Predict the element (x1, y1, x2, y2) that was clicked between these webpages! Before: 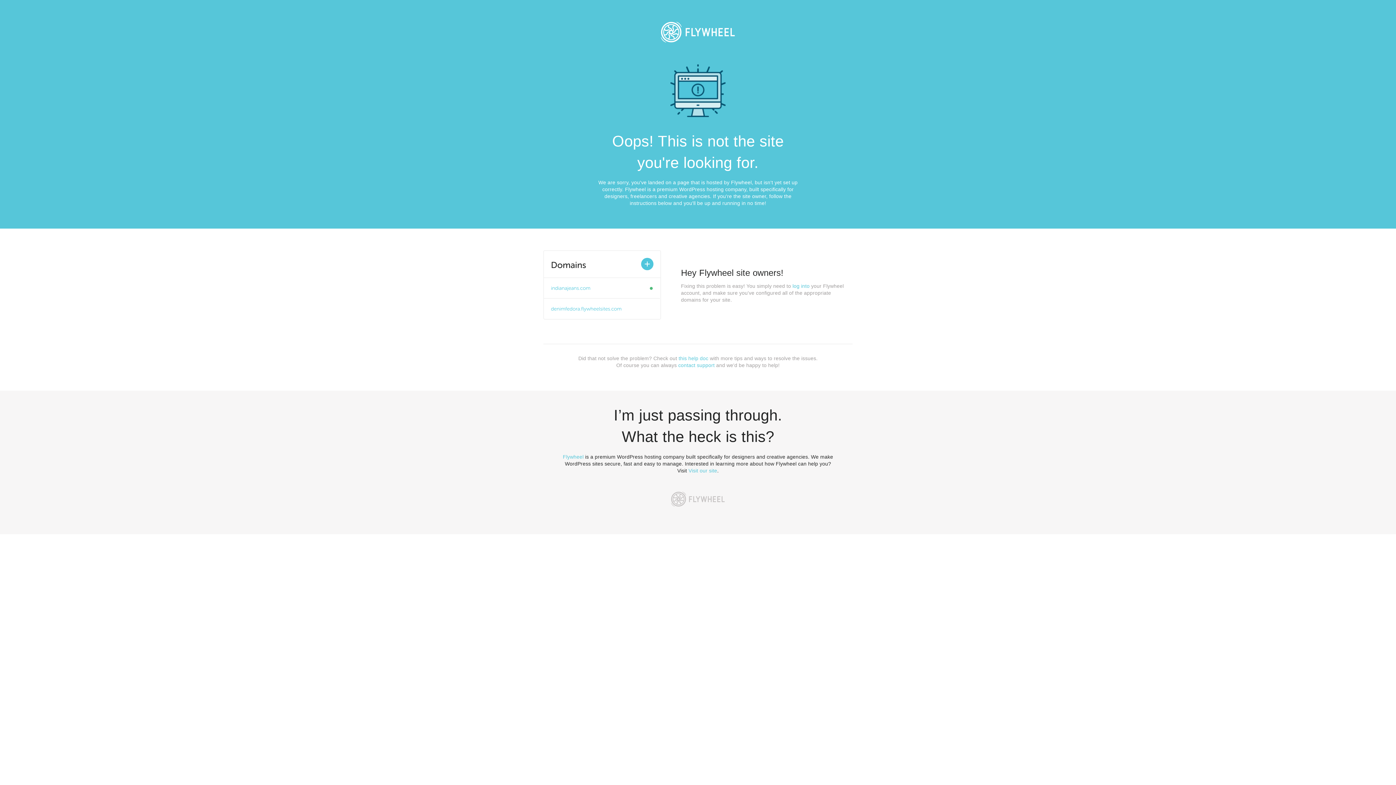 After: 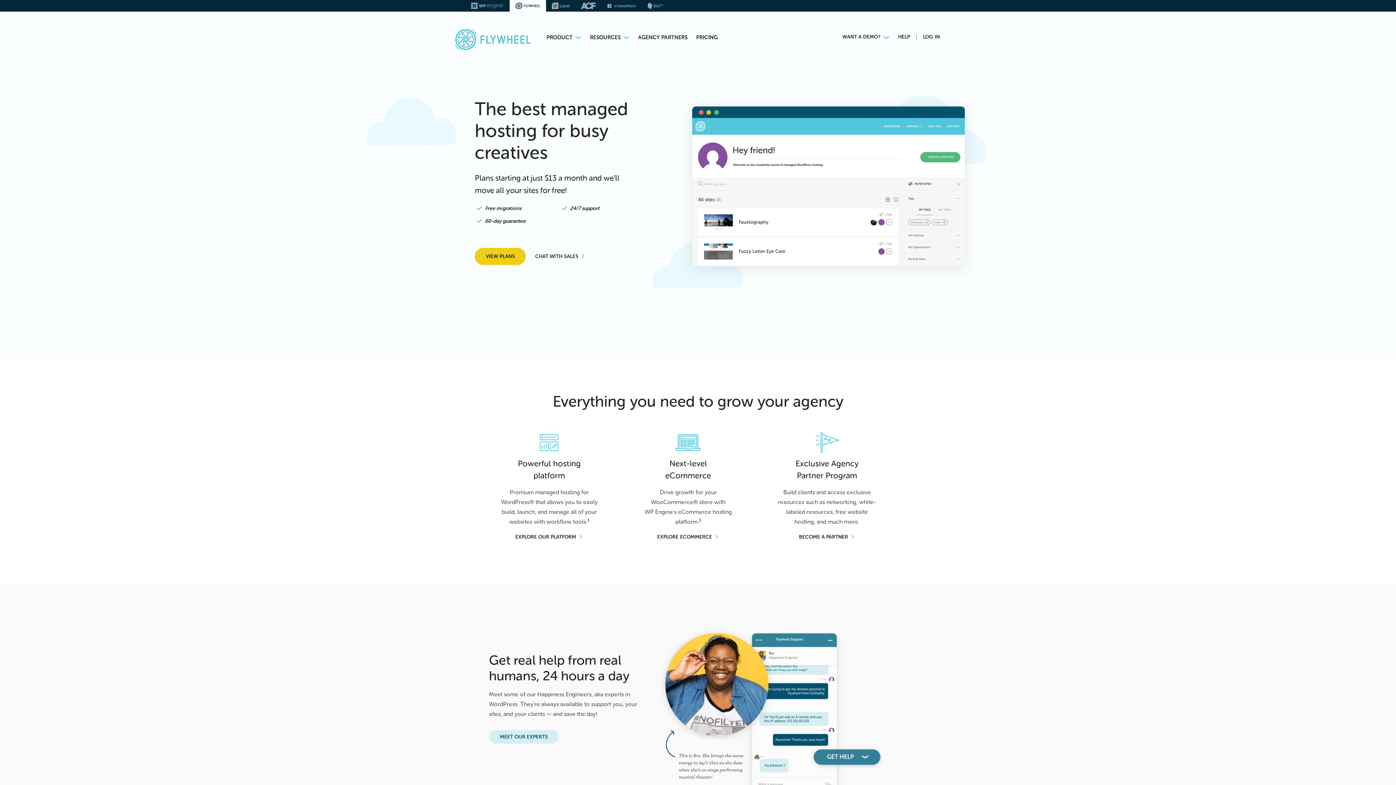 Action: label: Visit our site bbox: (688, 468, 717, 473)